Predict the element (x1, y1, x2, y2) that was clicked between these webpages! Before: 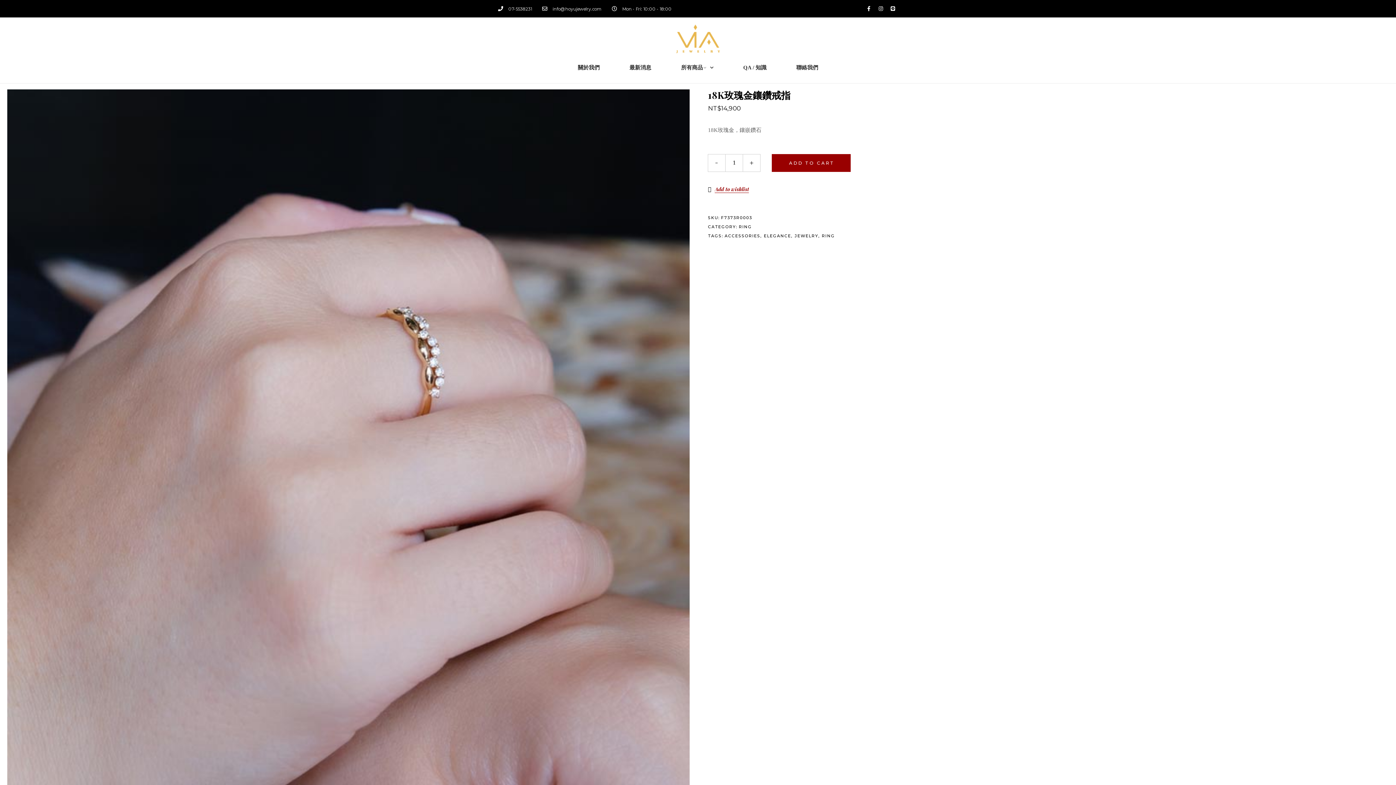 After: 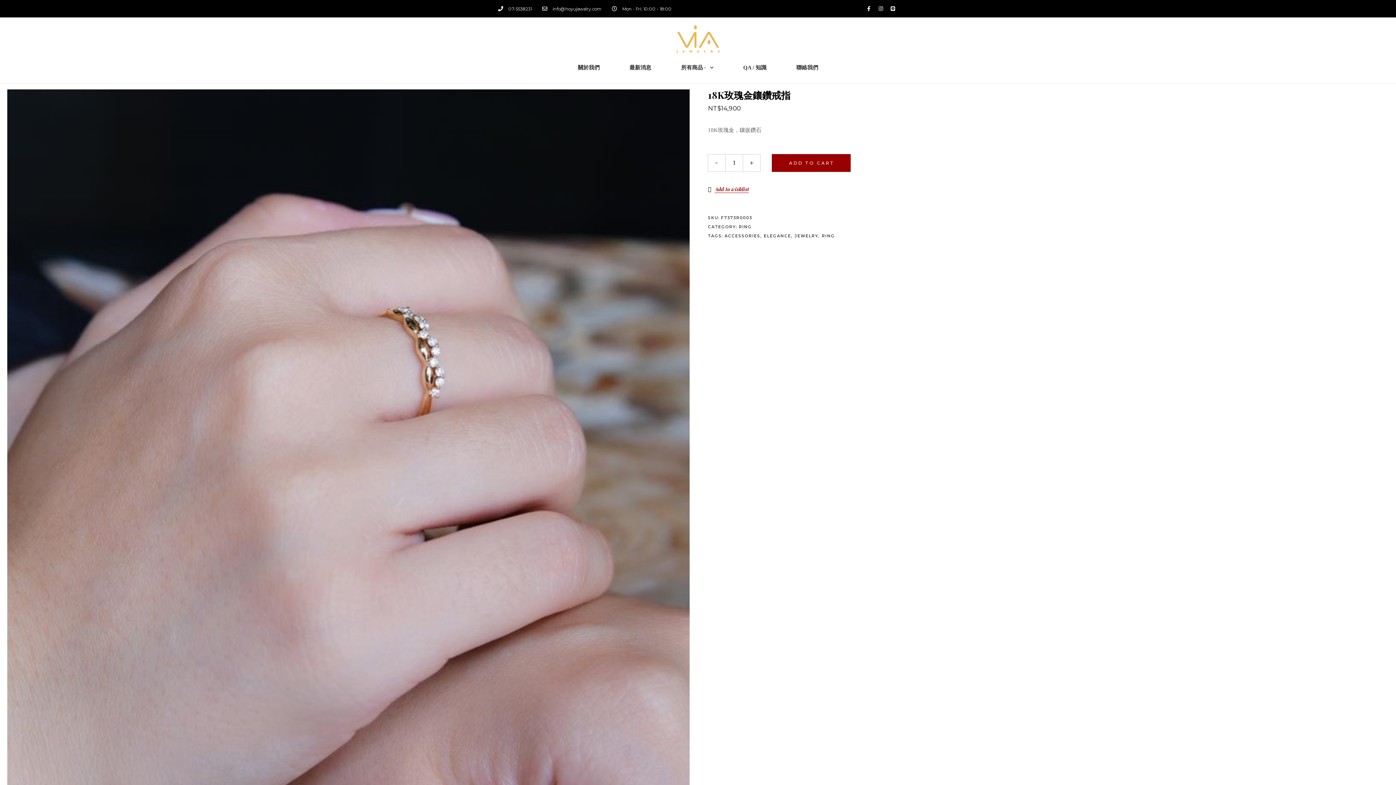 Action: bbox: (498, 3, 532, 13) label: 07-5538231